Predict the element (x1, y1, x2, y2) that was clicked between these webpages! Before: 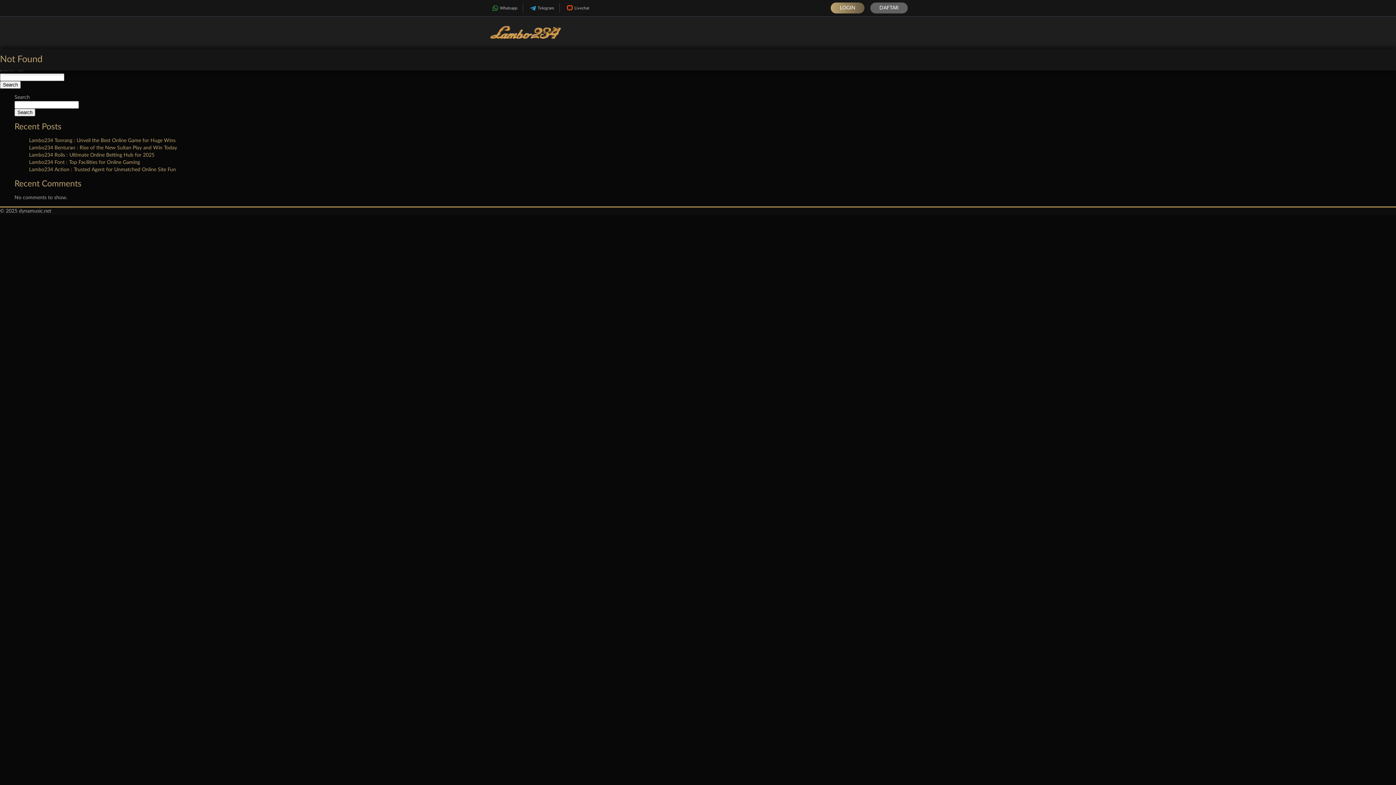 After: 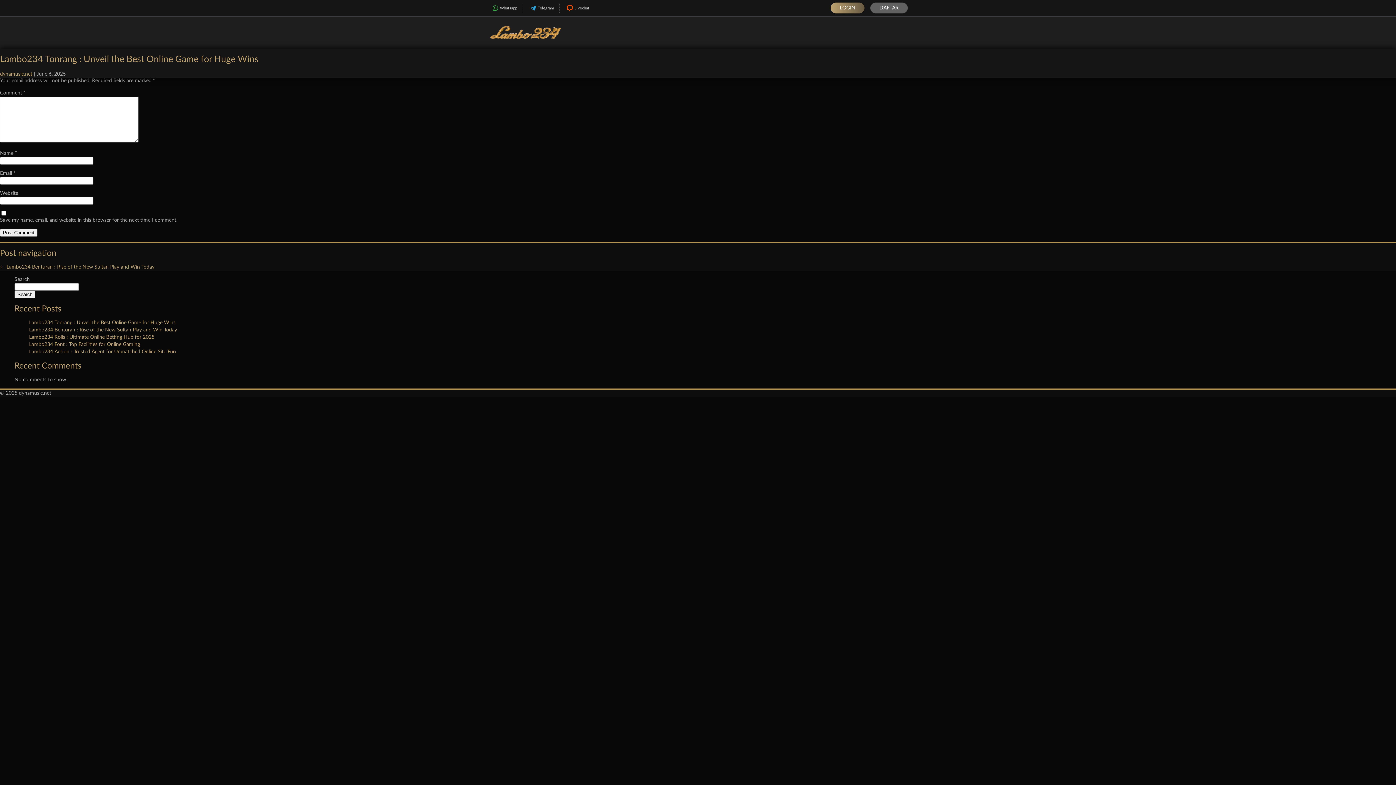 Action: bbox: (29, 138, 175, 143) label: Lambo234 Tonrang : Unveil the Best Online Game for Huge Wins